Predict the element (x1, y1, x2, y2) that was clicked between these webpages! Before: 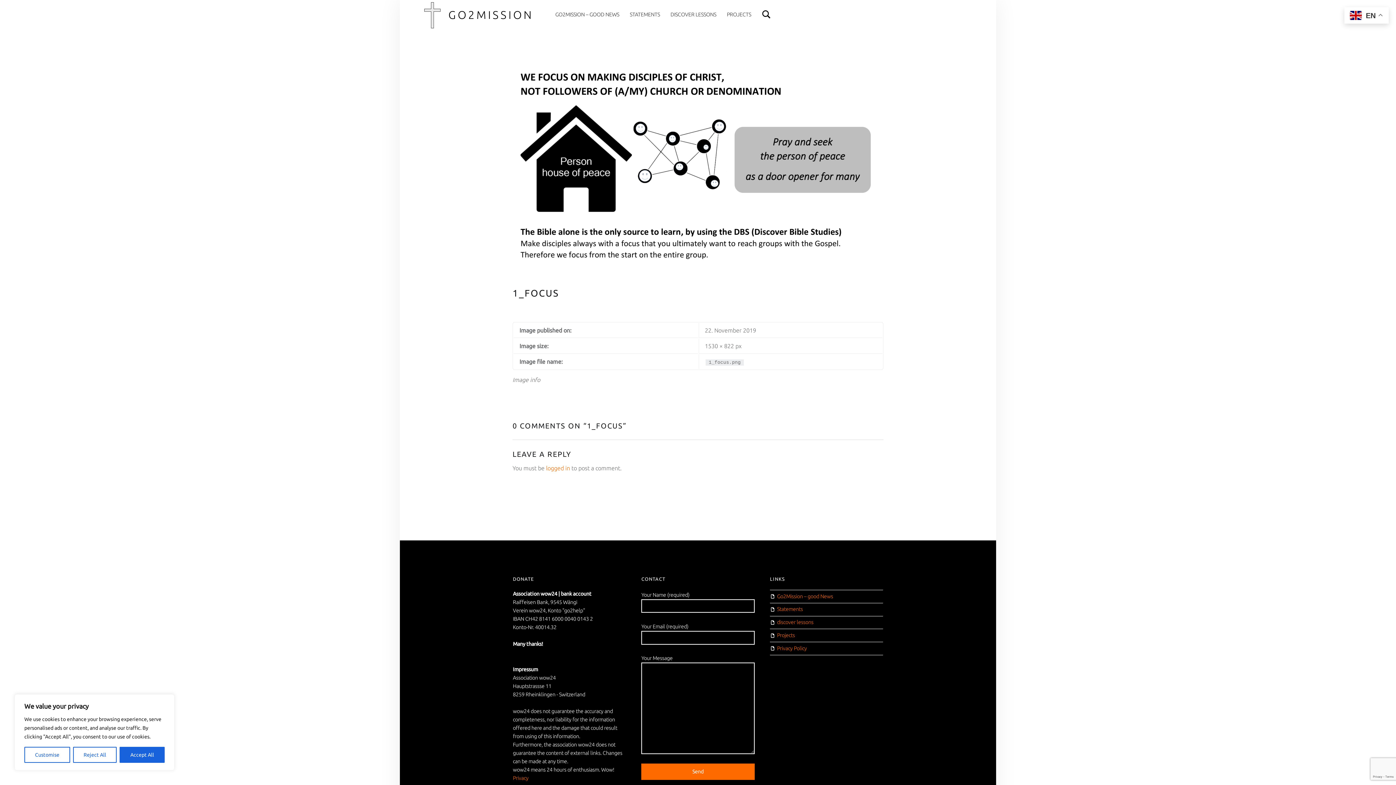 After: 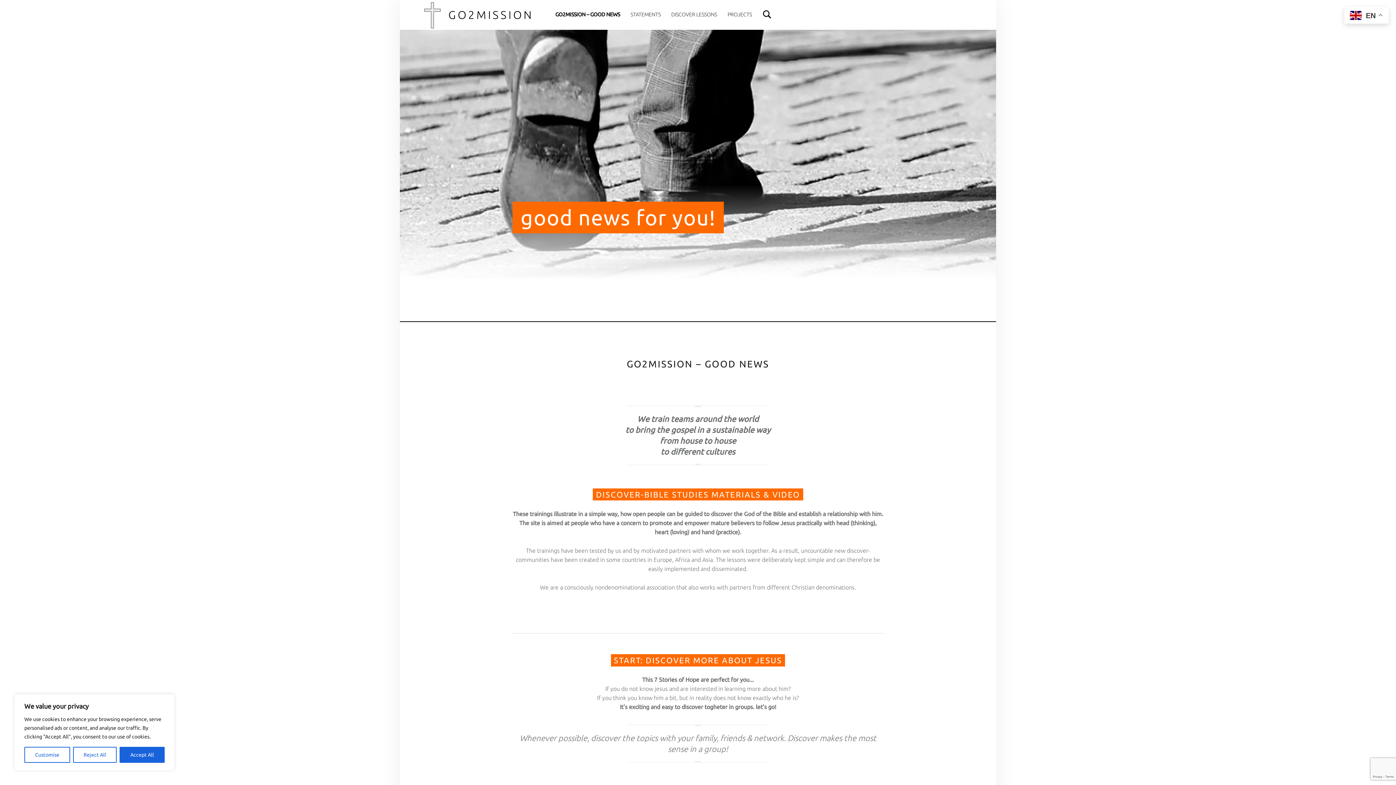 Action: label: GO2MISSION – GOOD NEWS bbox: (555, 0, 619, 29)